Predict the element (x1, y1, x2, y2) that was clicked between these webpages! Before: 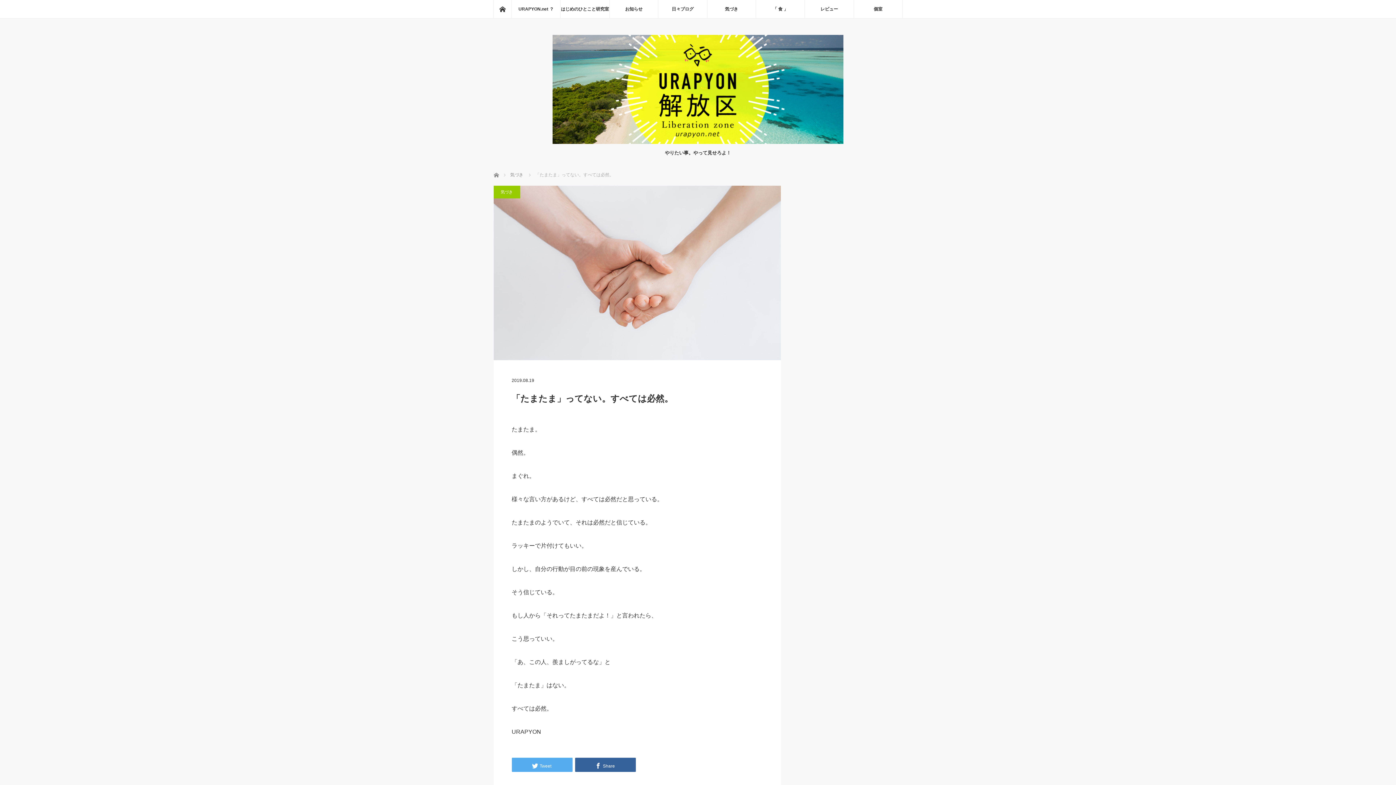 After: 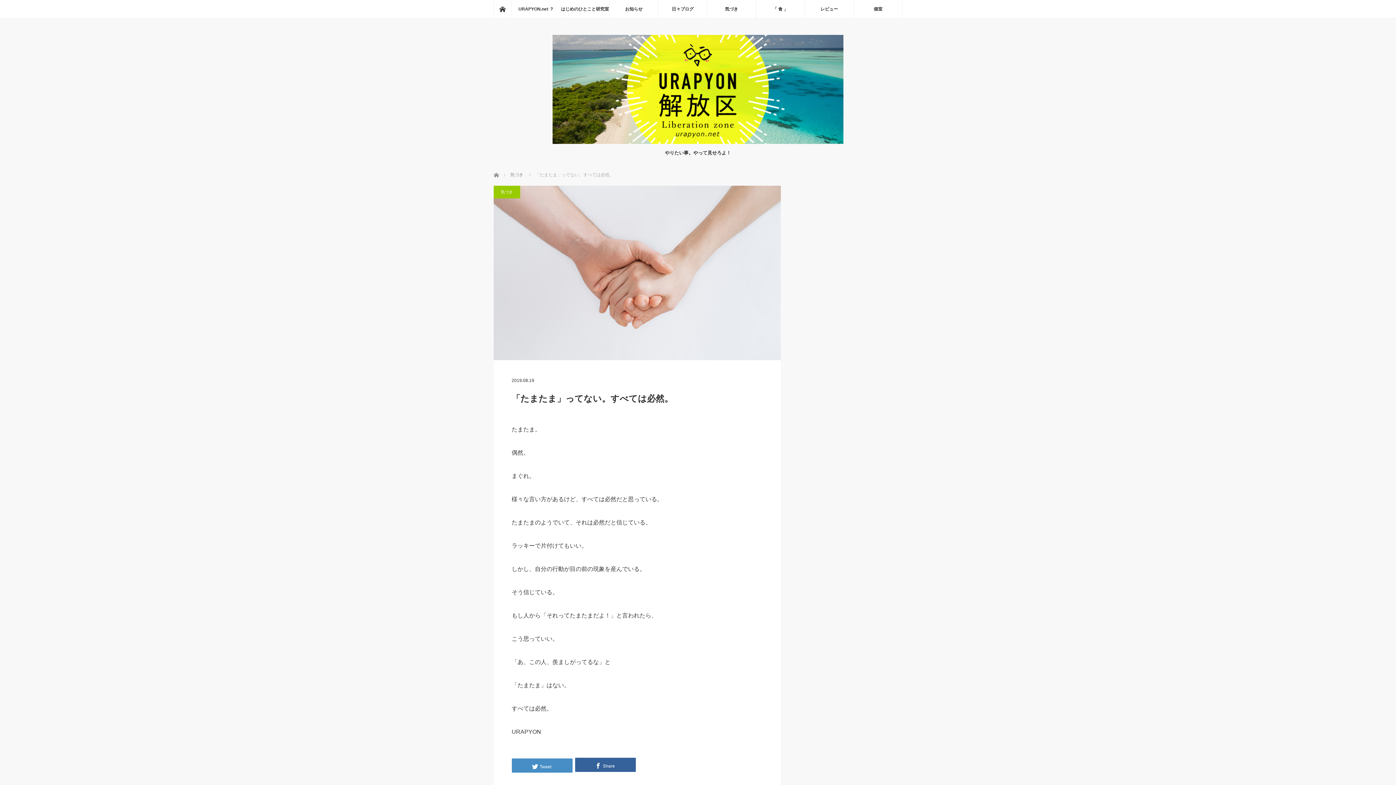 Action: bbox: (511, 758, 572, 772) label: Tweet